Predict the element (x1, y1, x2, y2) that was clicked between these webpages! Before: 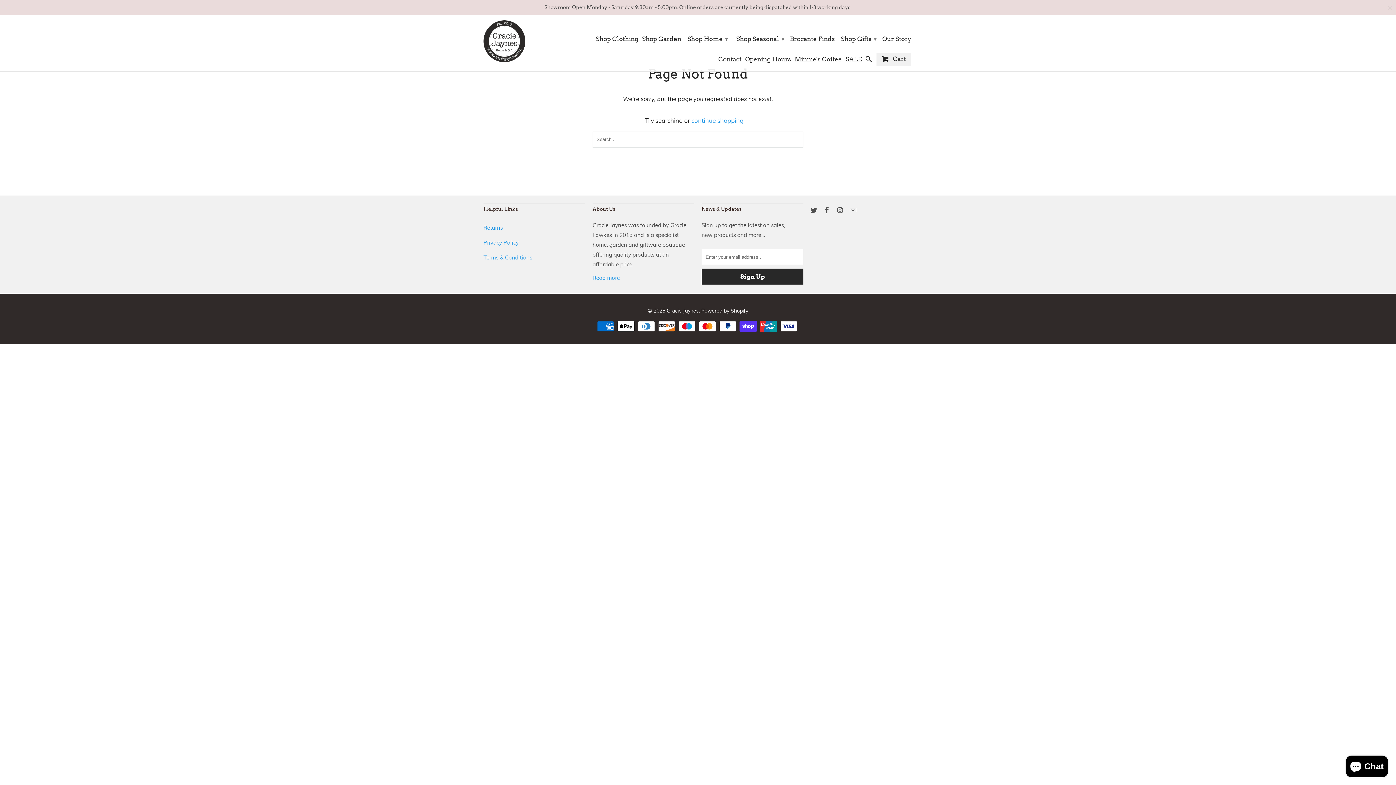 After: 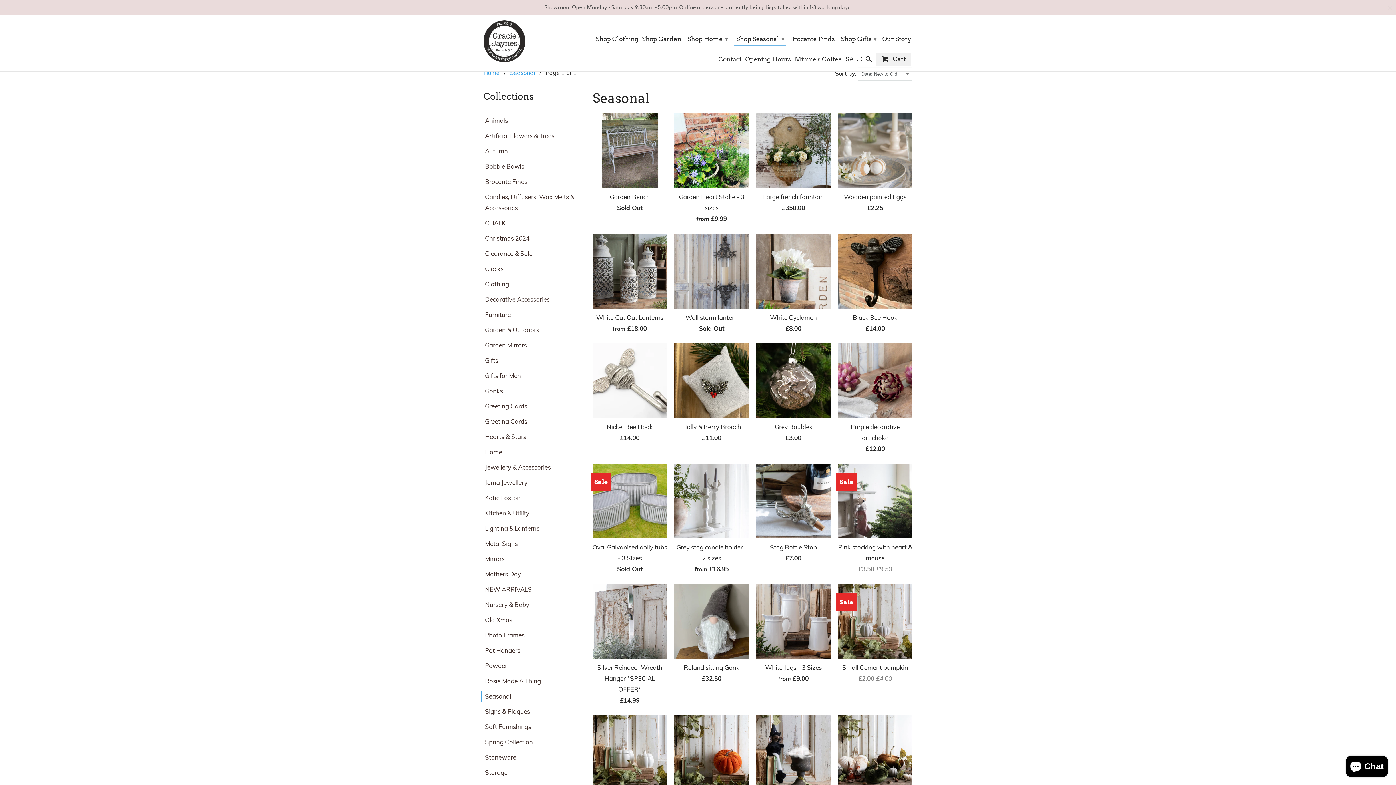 Action: bbox: (733, 31, 786, 45) label: Shop Seasonal ▾